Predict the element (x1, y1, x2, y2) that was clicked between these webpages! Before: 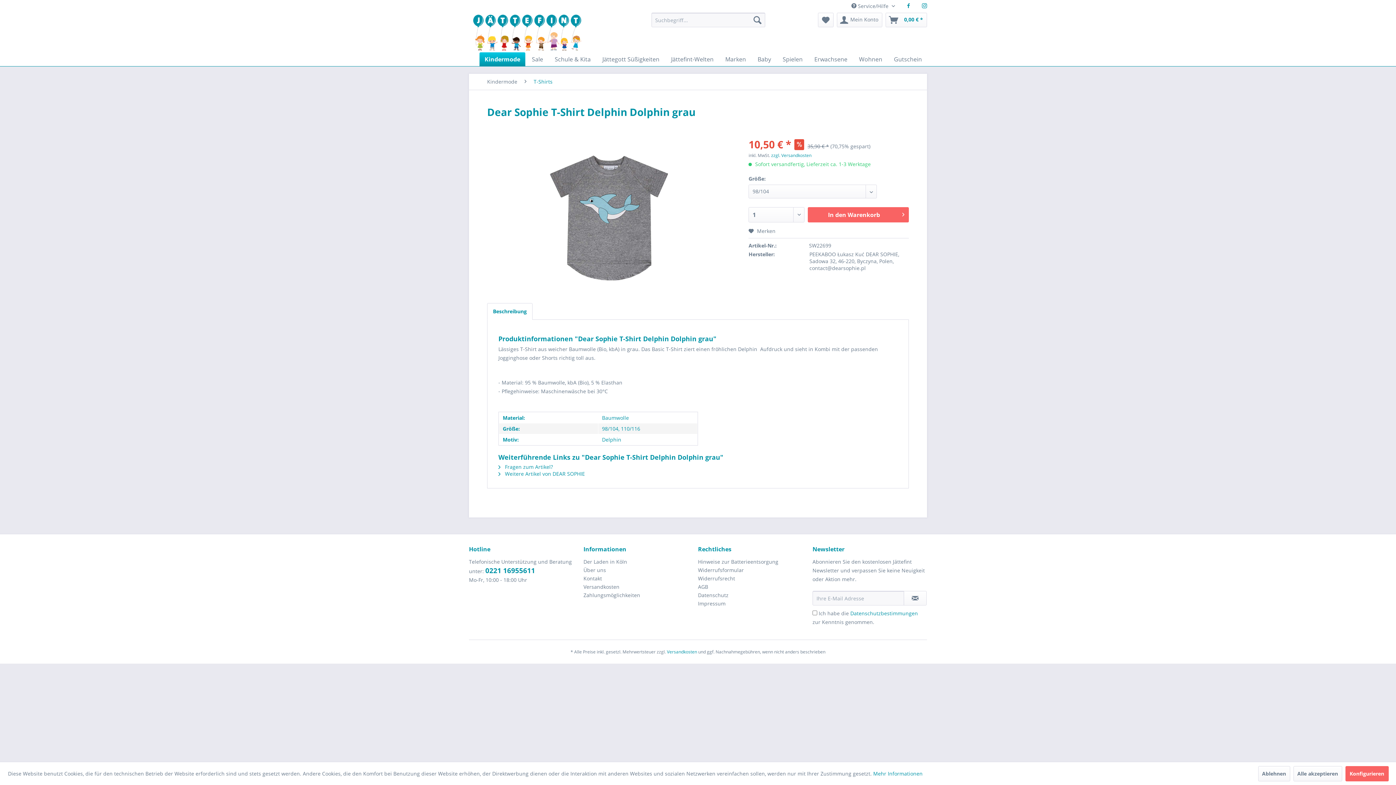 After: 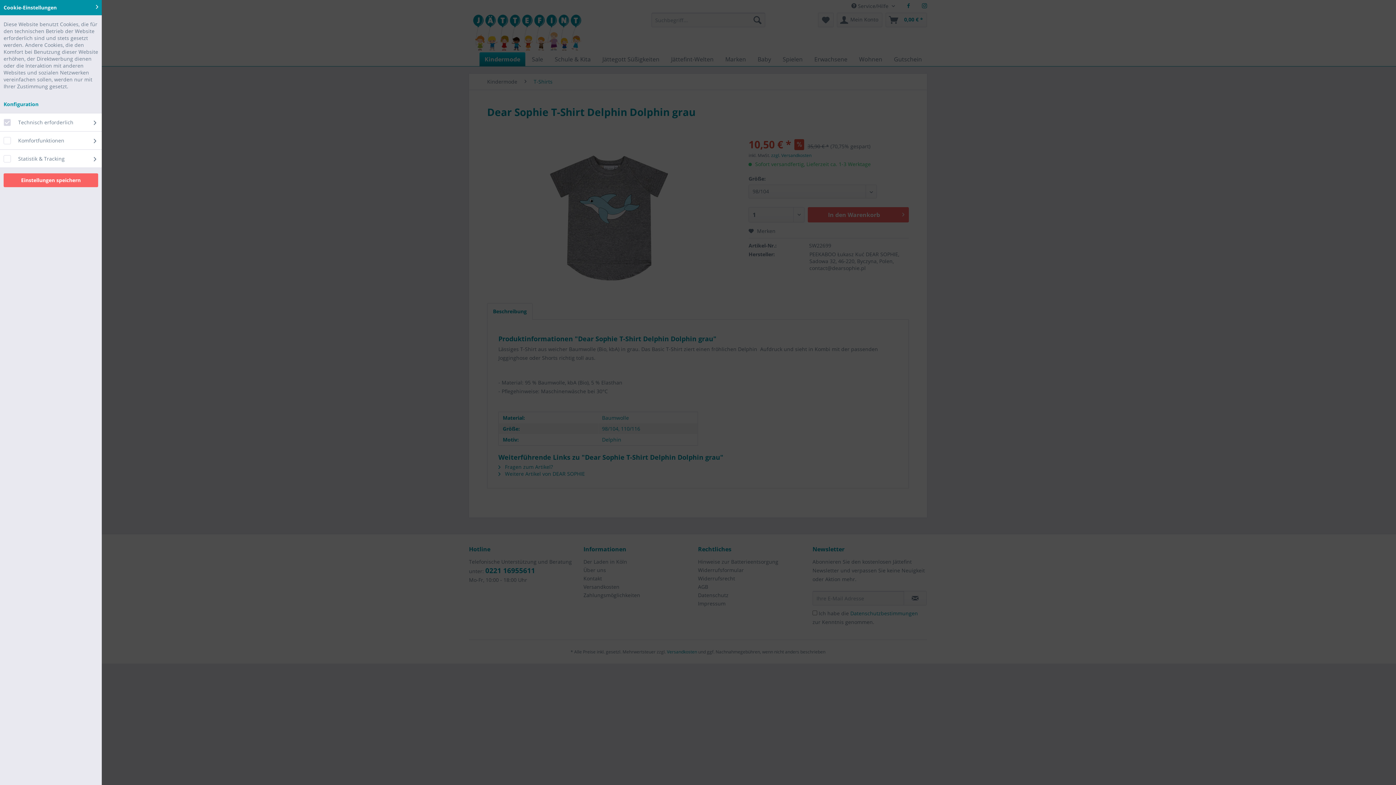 Action: bbox: (1345, 766, 1388, 781) label: Konfigurieren